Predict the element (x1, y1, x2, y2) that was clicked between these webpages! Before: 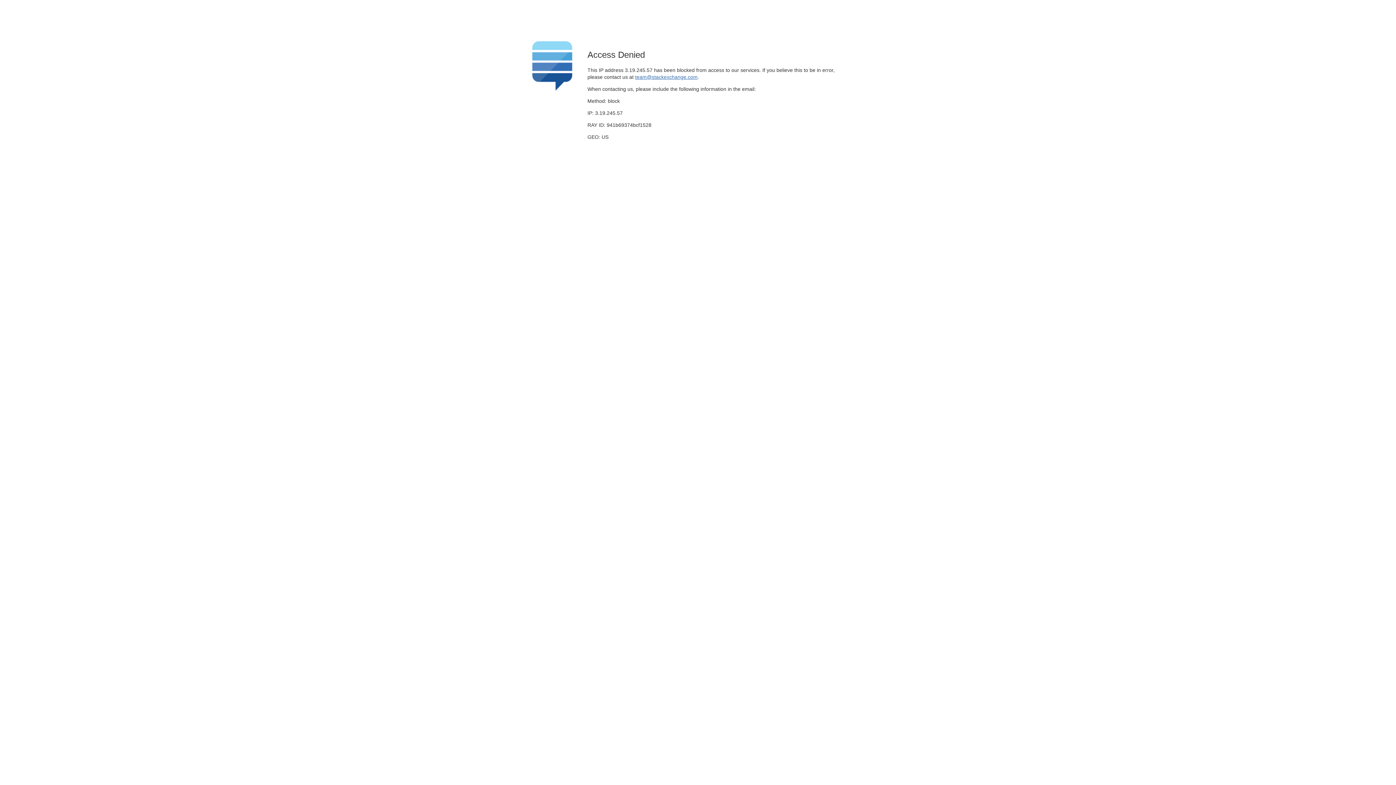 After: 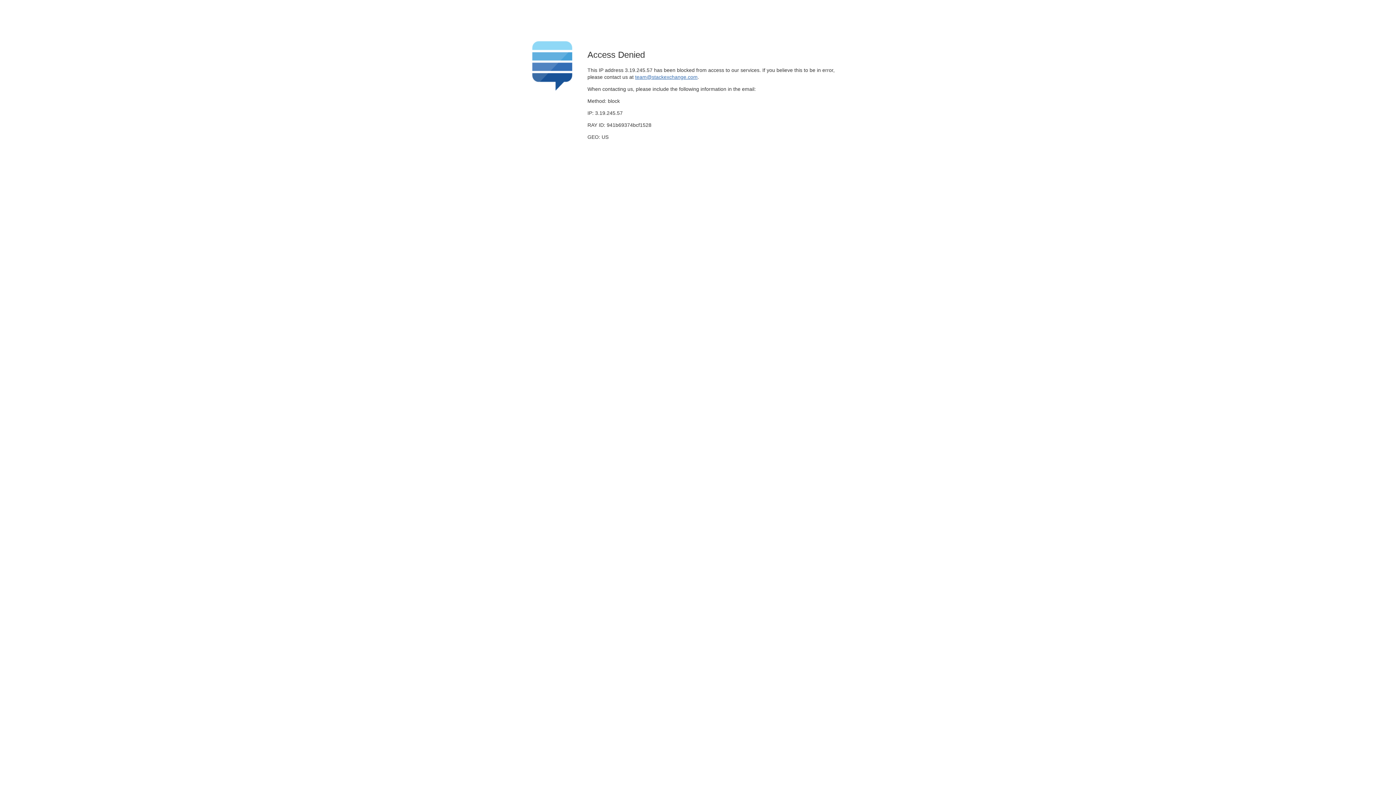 Action: label: team@stackexchange.com bbox: (635, 74, 697, 79)